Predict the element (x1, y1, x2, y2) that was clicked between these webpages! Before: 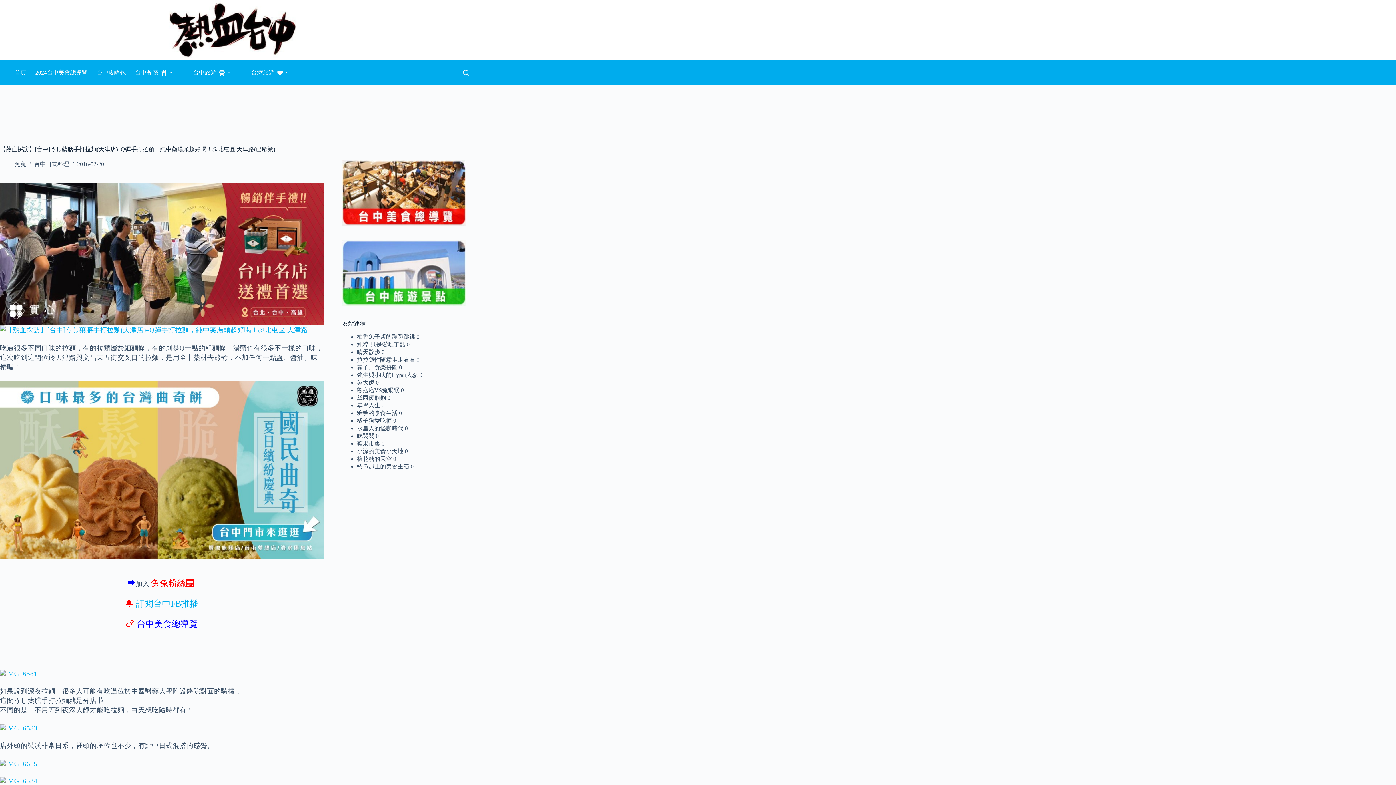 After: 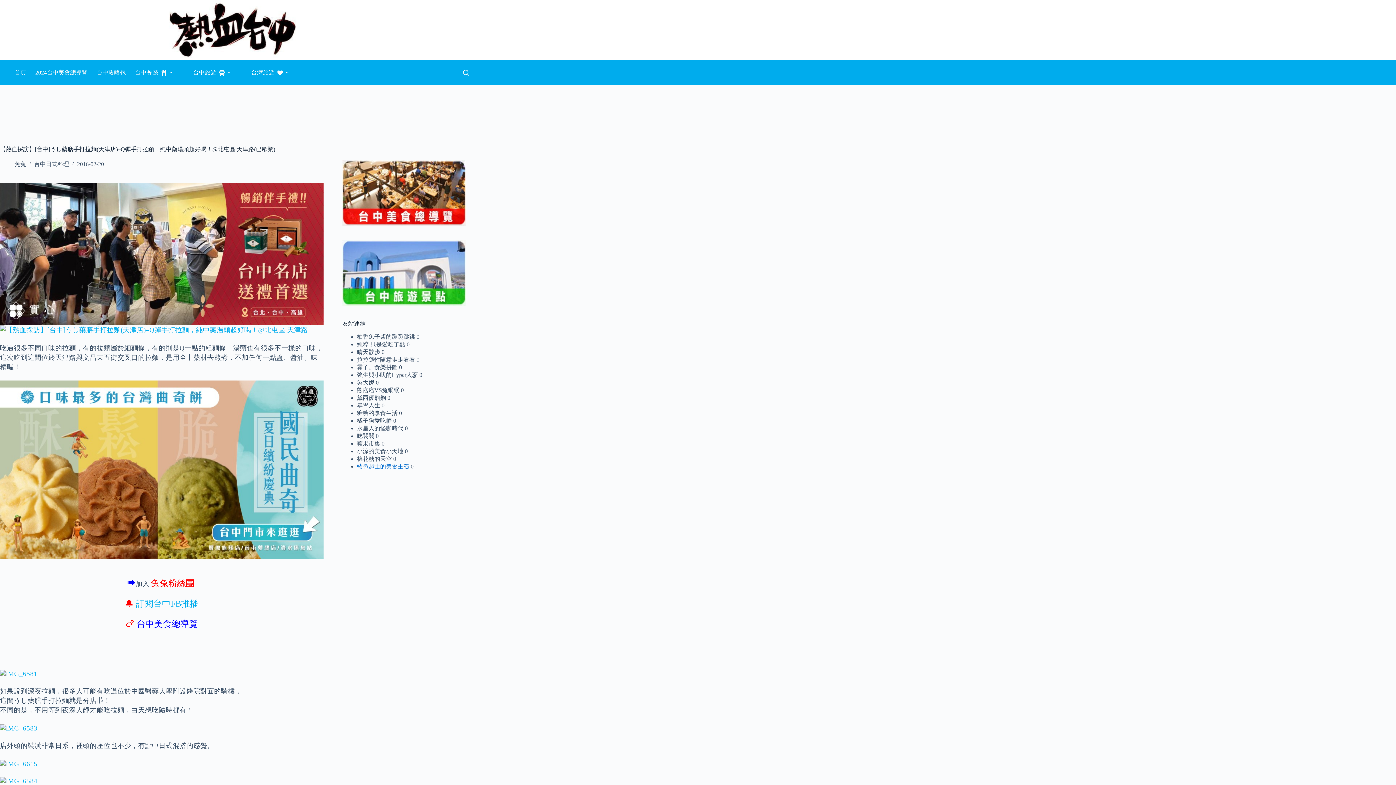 Action: bbox: (356, 463, 409, 469) label: 藍色起士的美食主義